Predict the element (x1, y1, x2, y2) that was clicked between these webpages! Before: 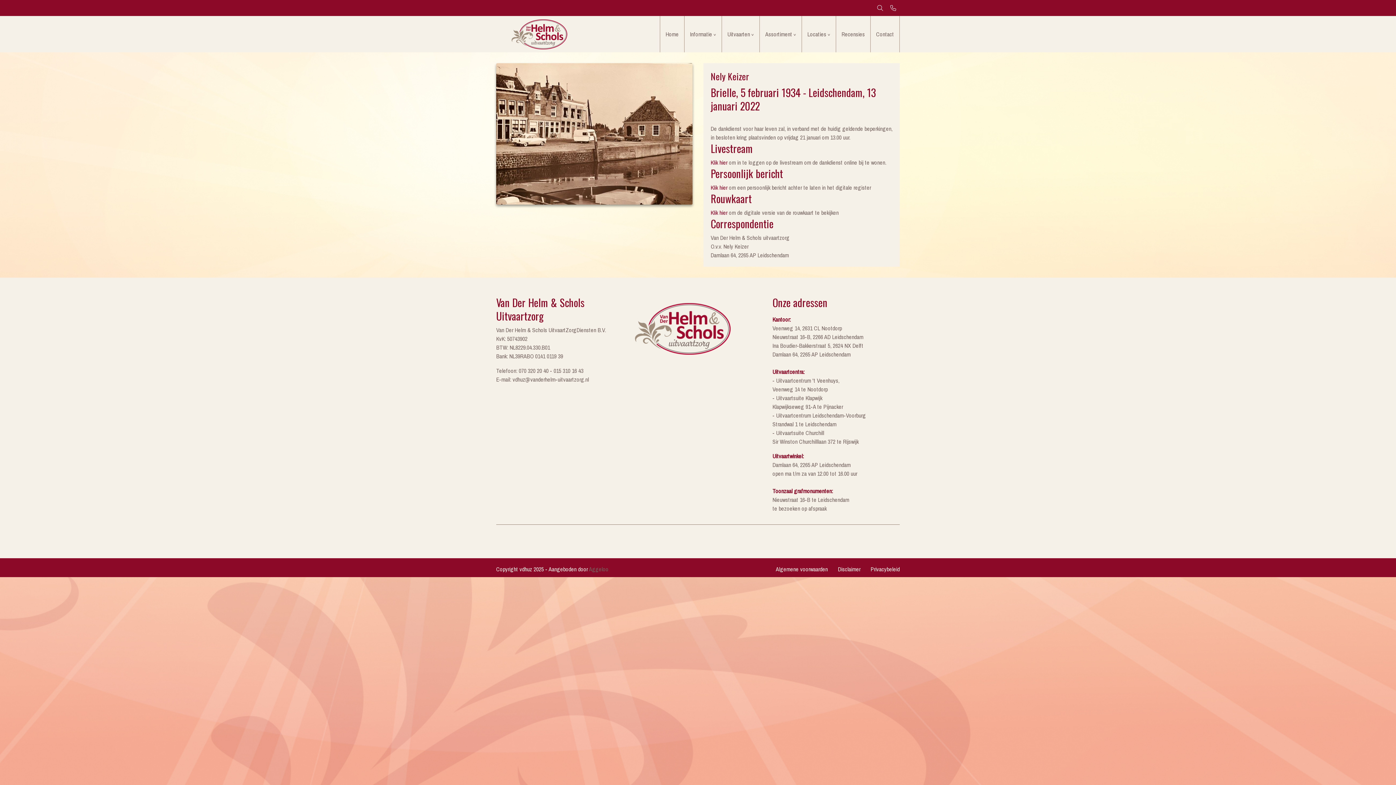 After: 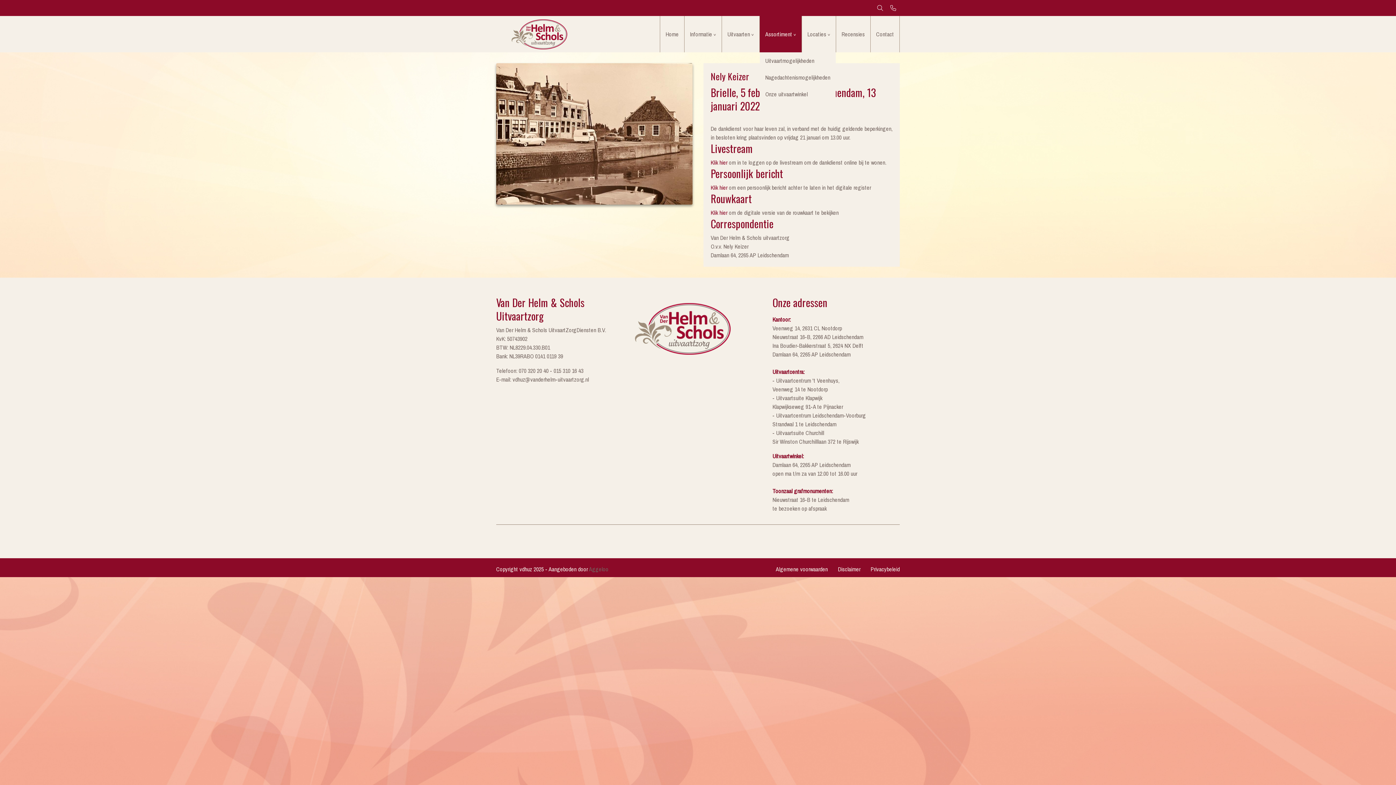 Action: label: Assortiment bbox: (760, 16, 801, 52)